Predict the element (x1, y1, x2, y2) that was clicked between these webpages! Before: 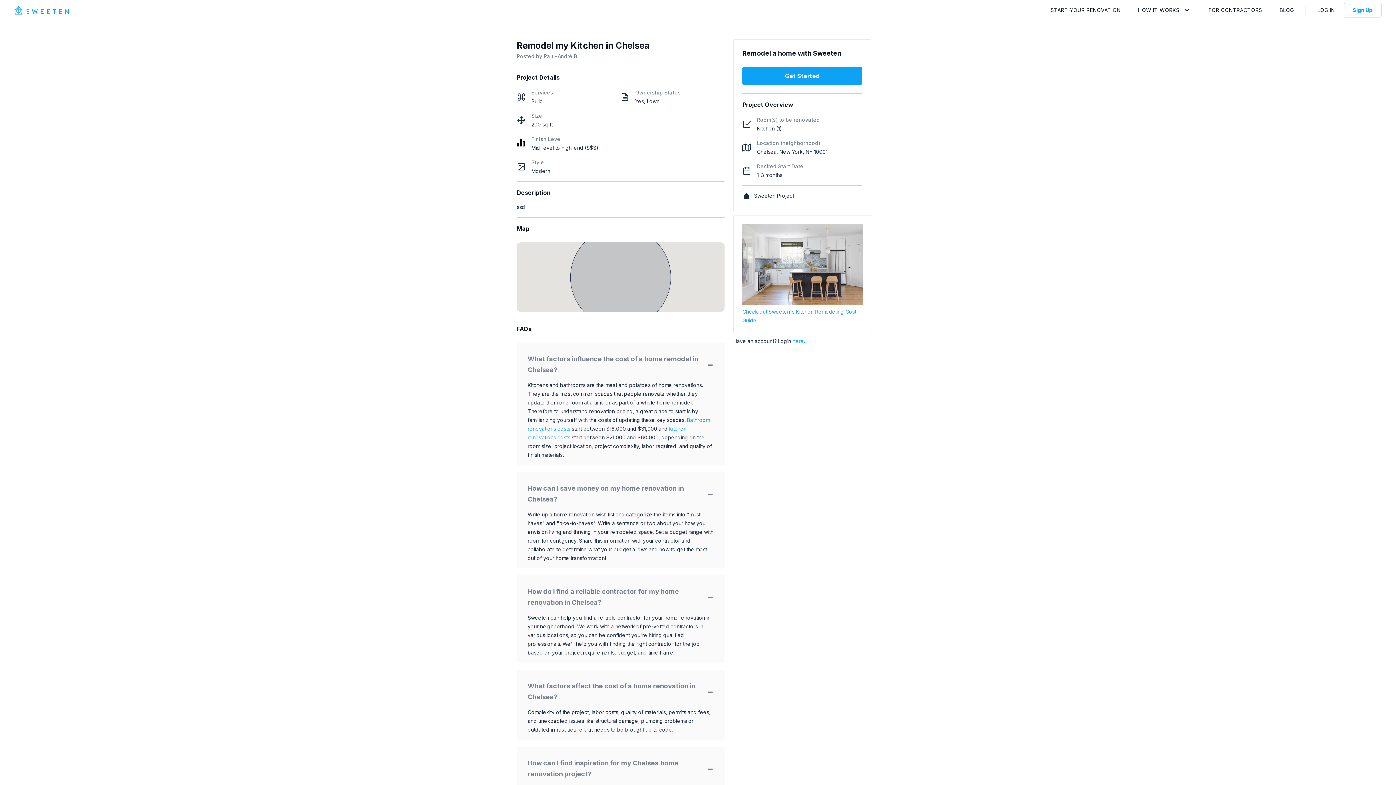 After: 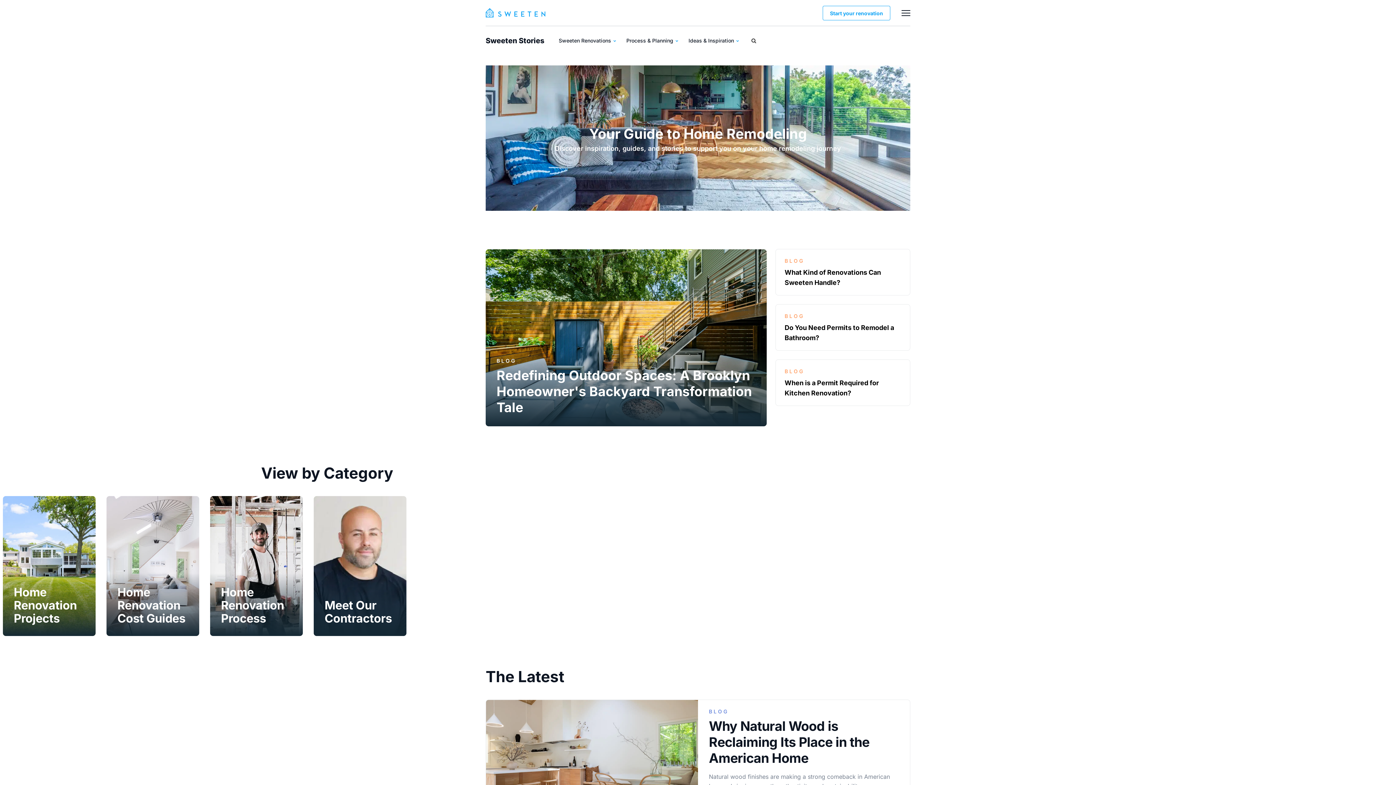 Action: bbox: (1280, 5, 1294, 14) label: BLOG